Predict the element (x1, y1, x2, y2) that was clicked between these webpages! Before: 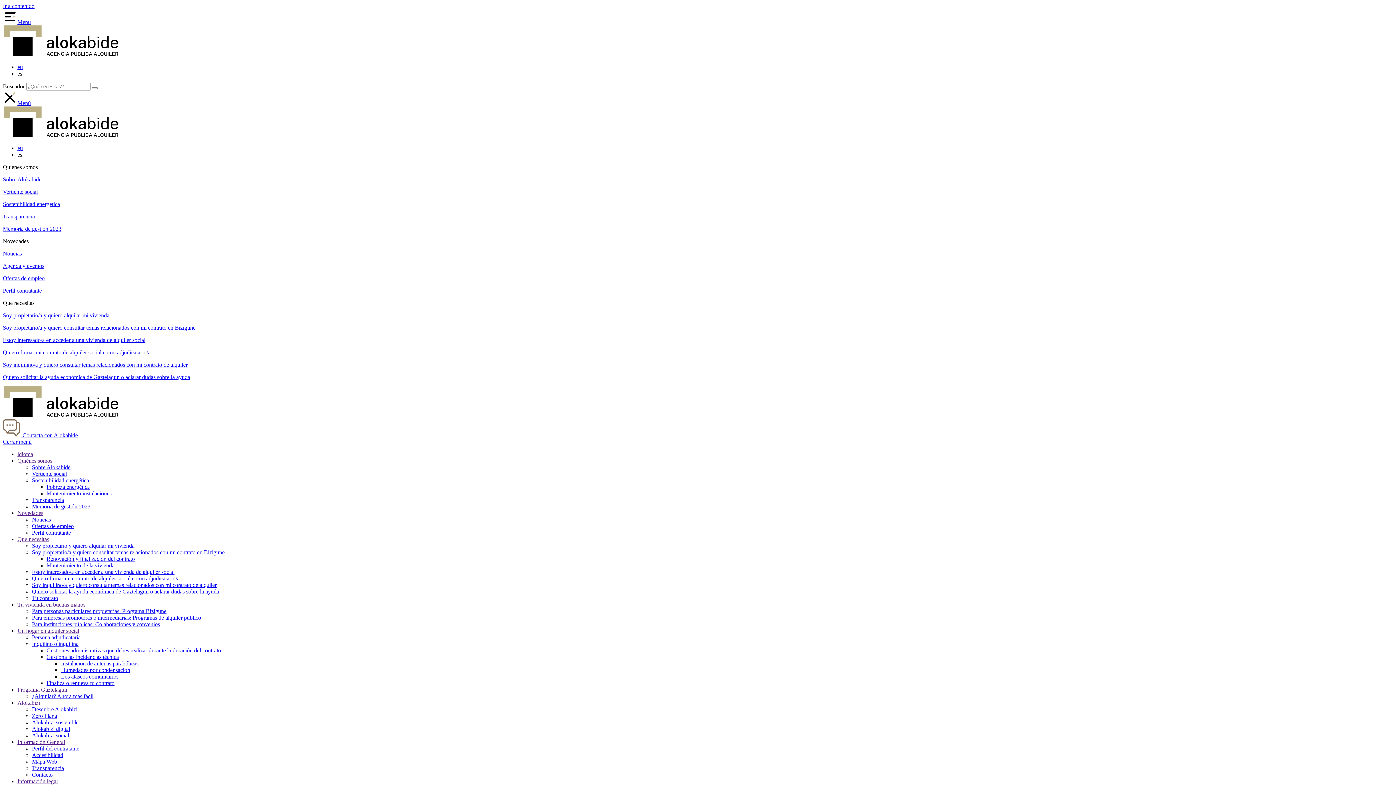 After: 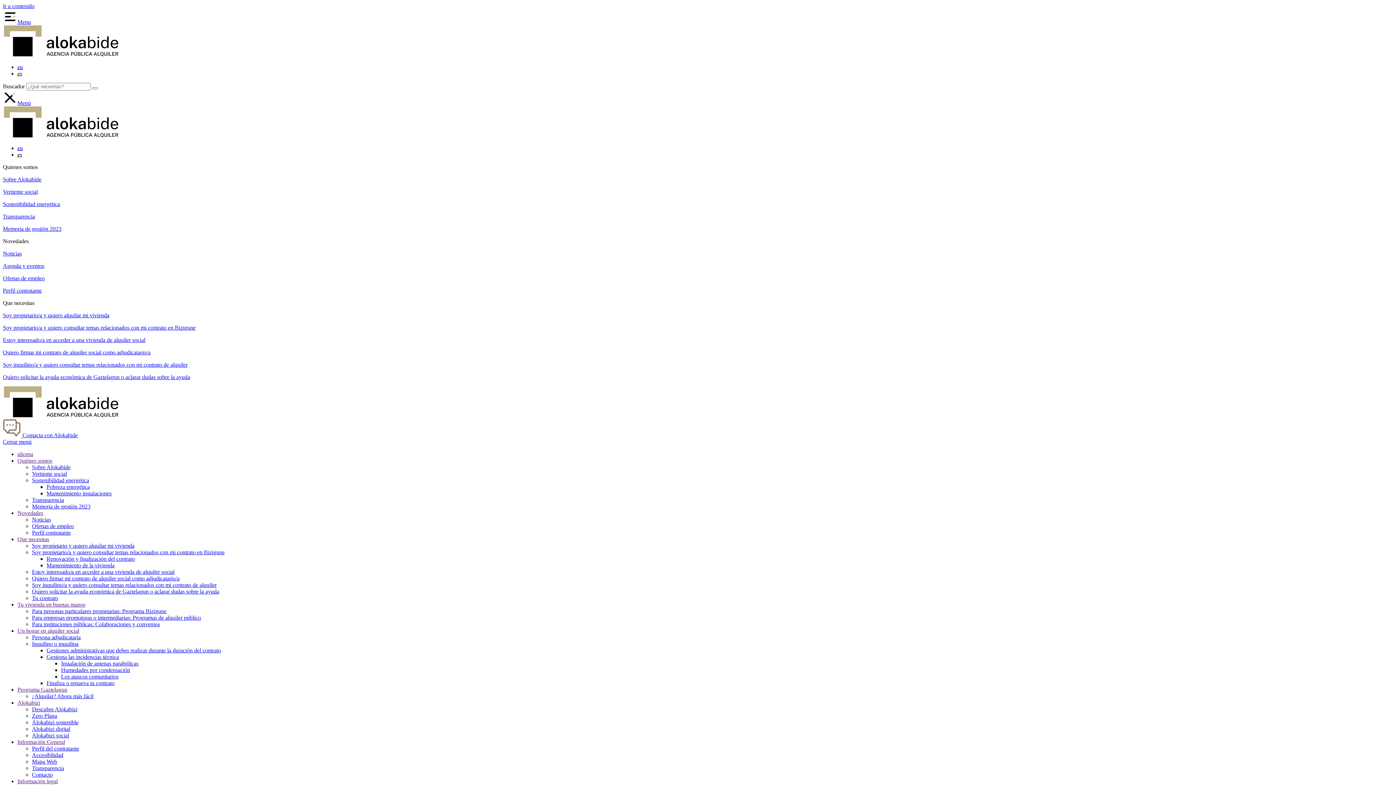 Action: label: Para empresas promotoras o intermediarias: Programas de alquiler público bbox: (32, 614, 201, 621)